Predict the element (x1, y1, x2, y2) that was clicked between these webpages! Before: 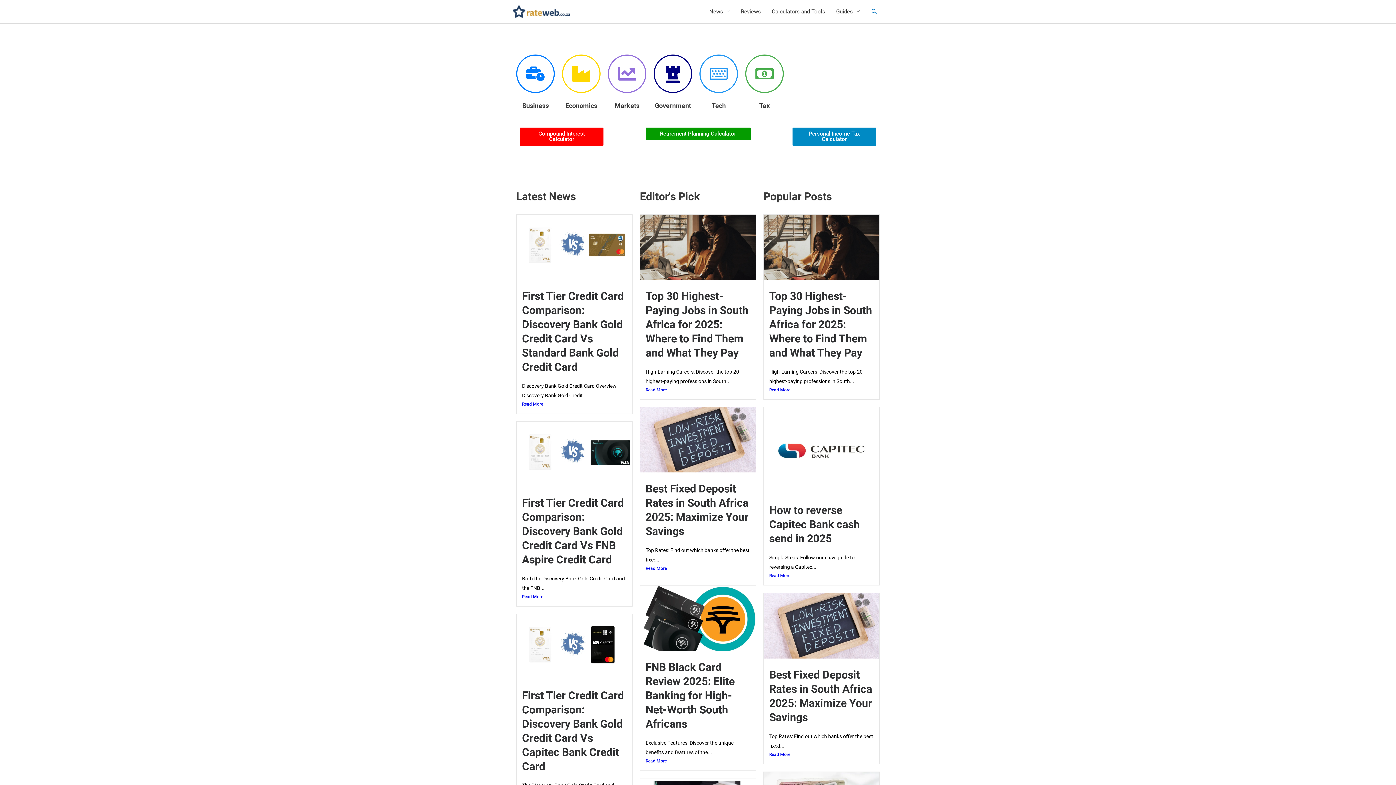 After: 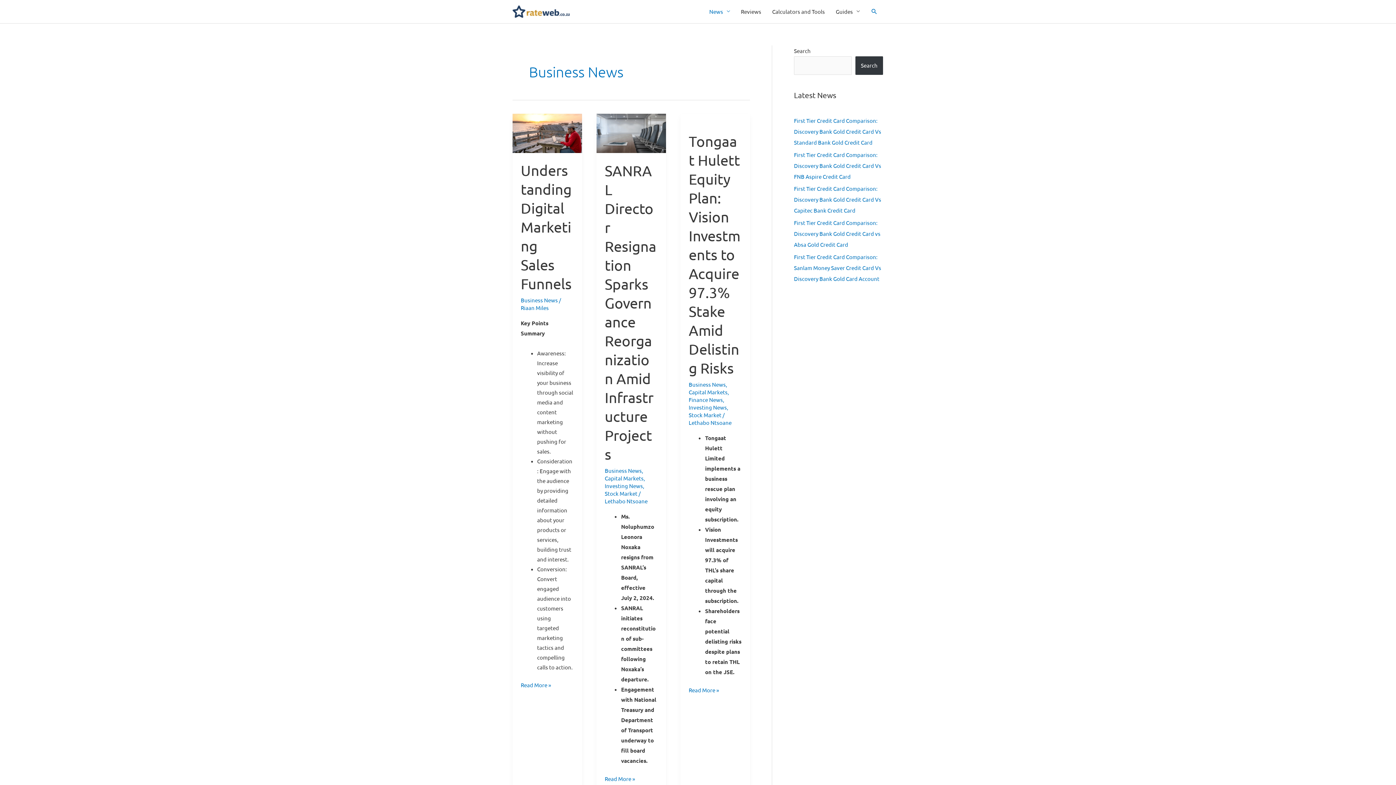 Action: label: Business bbox: (516, 54, 554, 93)